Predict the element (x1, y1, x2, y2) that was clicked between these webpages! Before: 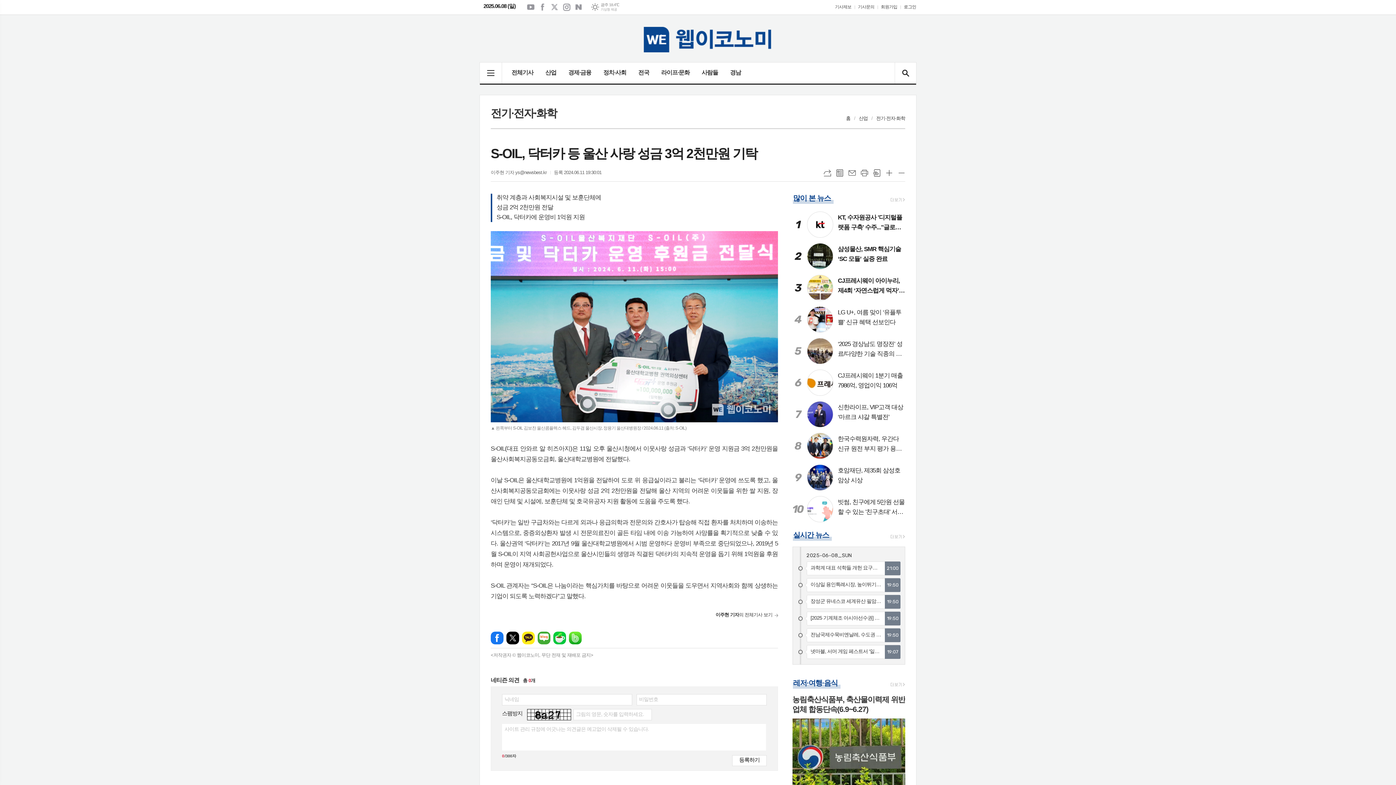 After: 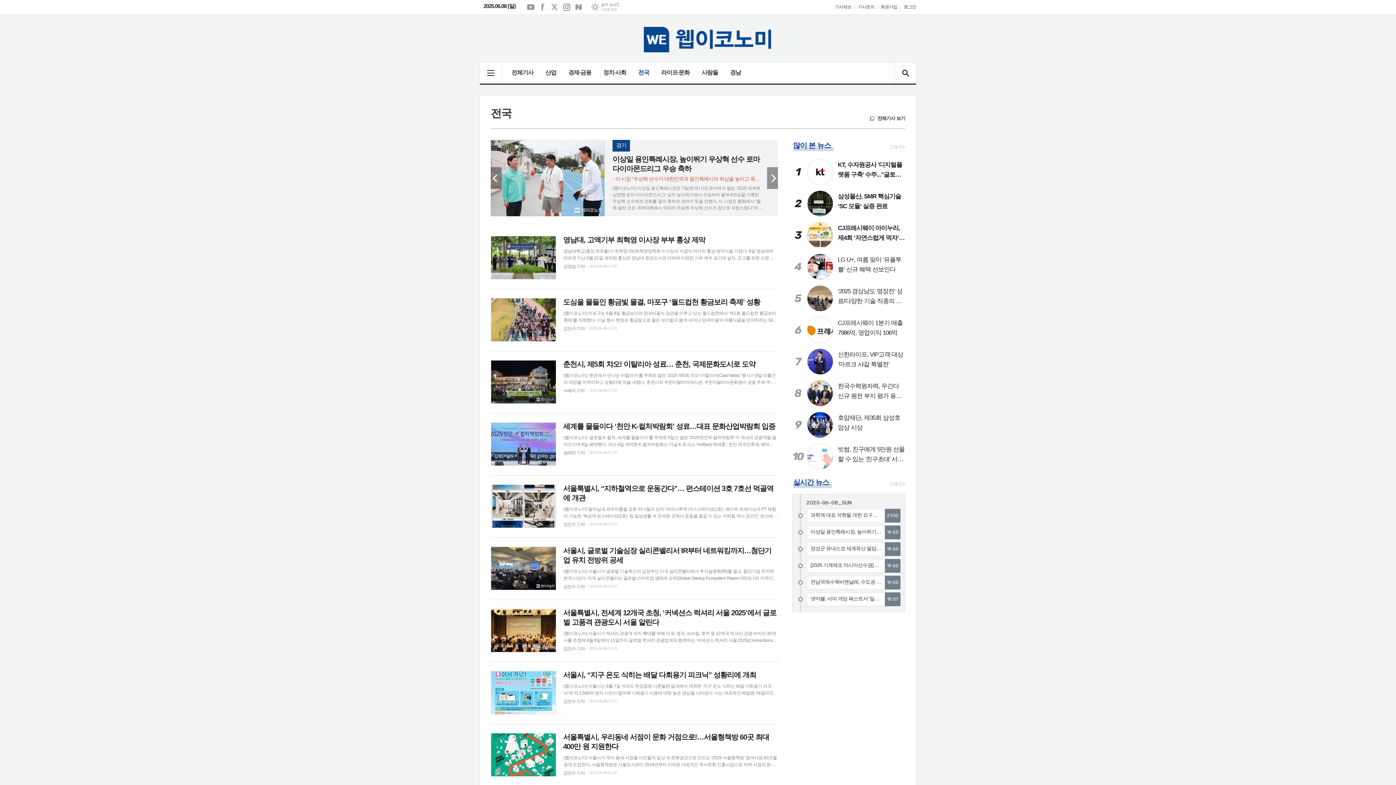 Action: bbox: (632, 62, 655, 83) label: 전국